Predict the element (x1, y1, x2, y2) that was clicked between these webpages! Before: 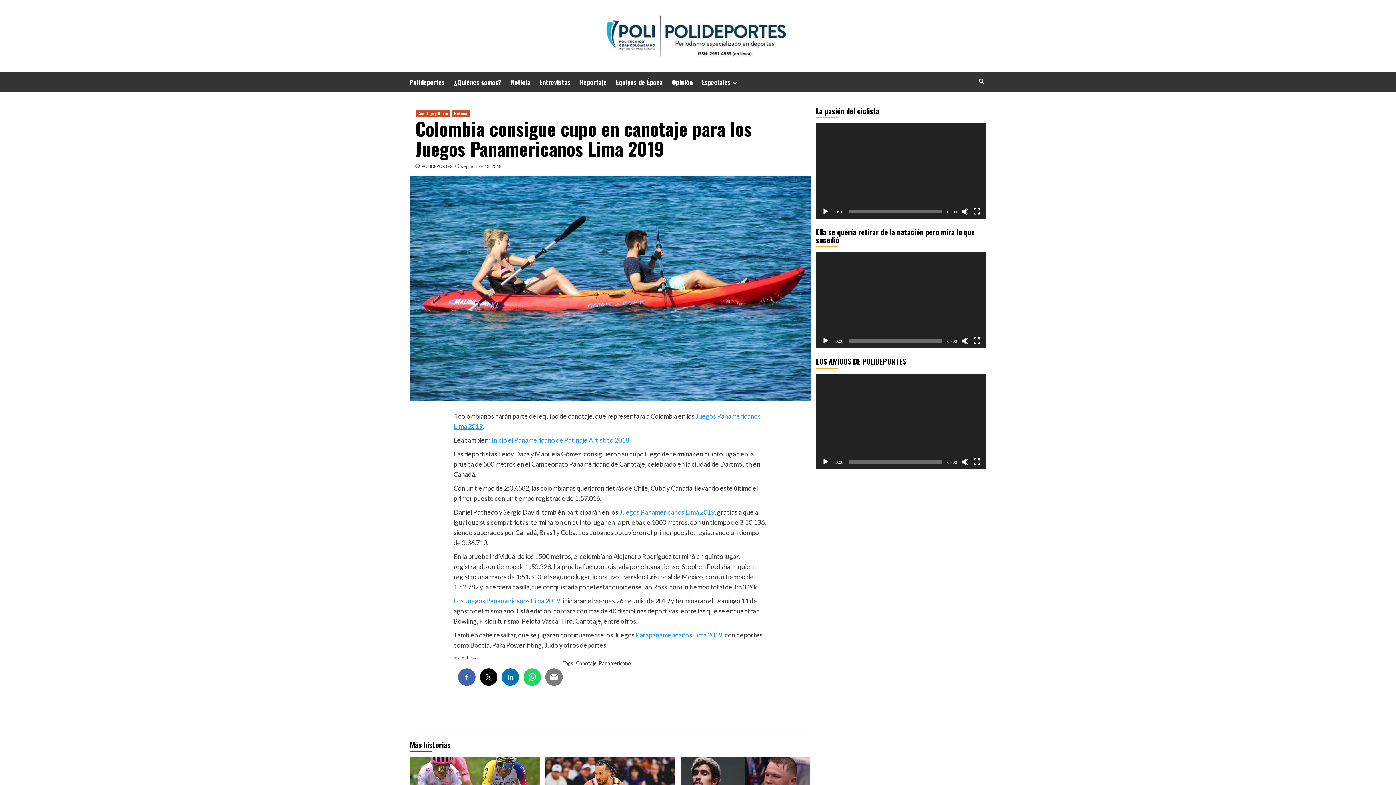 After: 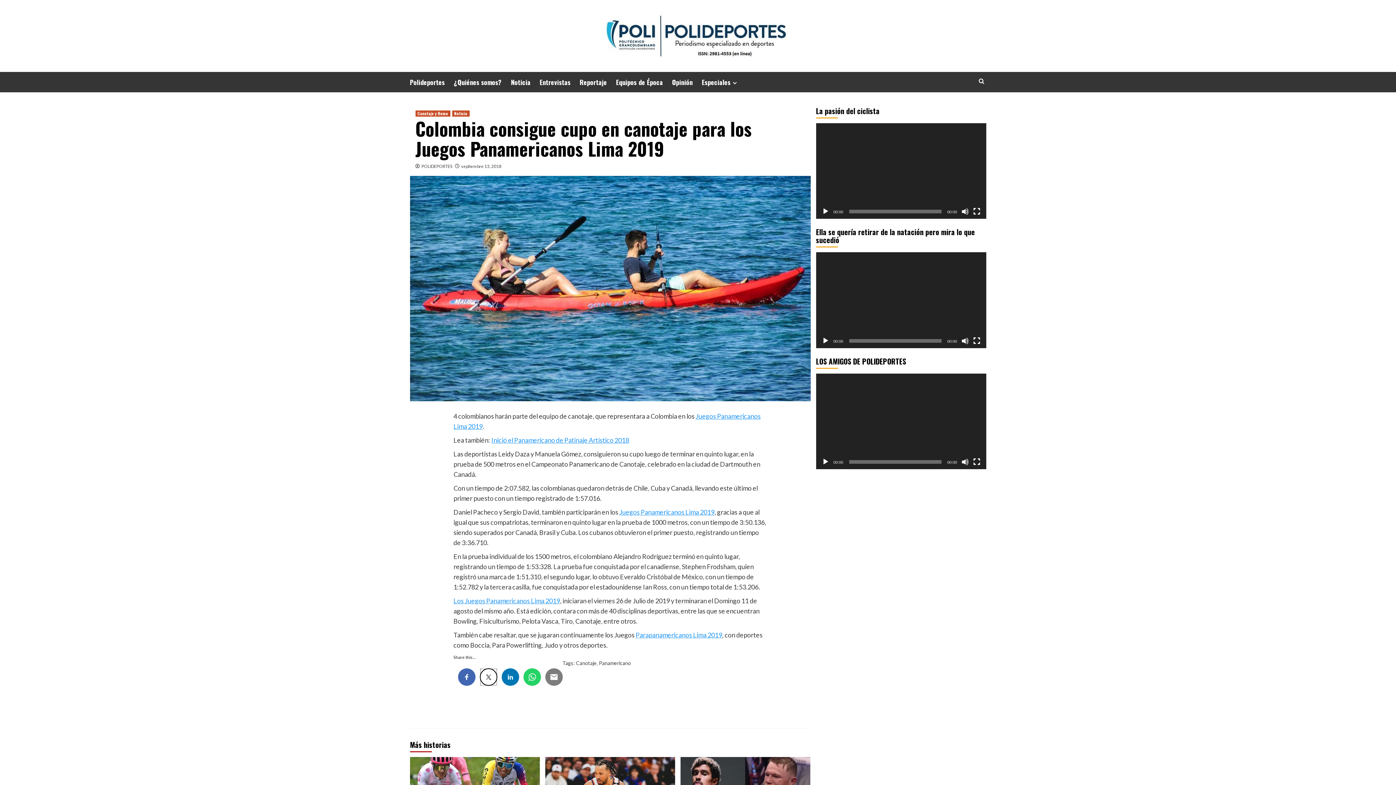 Action: bbox: (479, 668, 497, 686)